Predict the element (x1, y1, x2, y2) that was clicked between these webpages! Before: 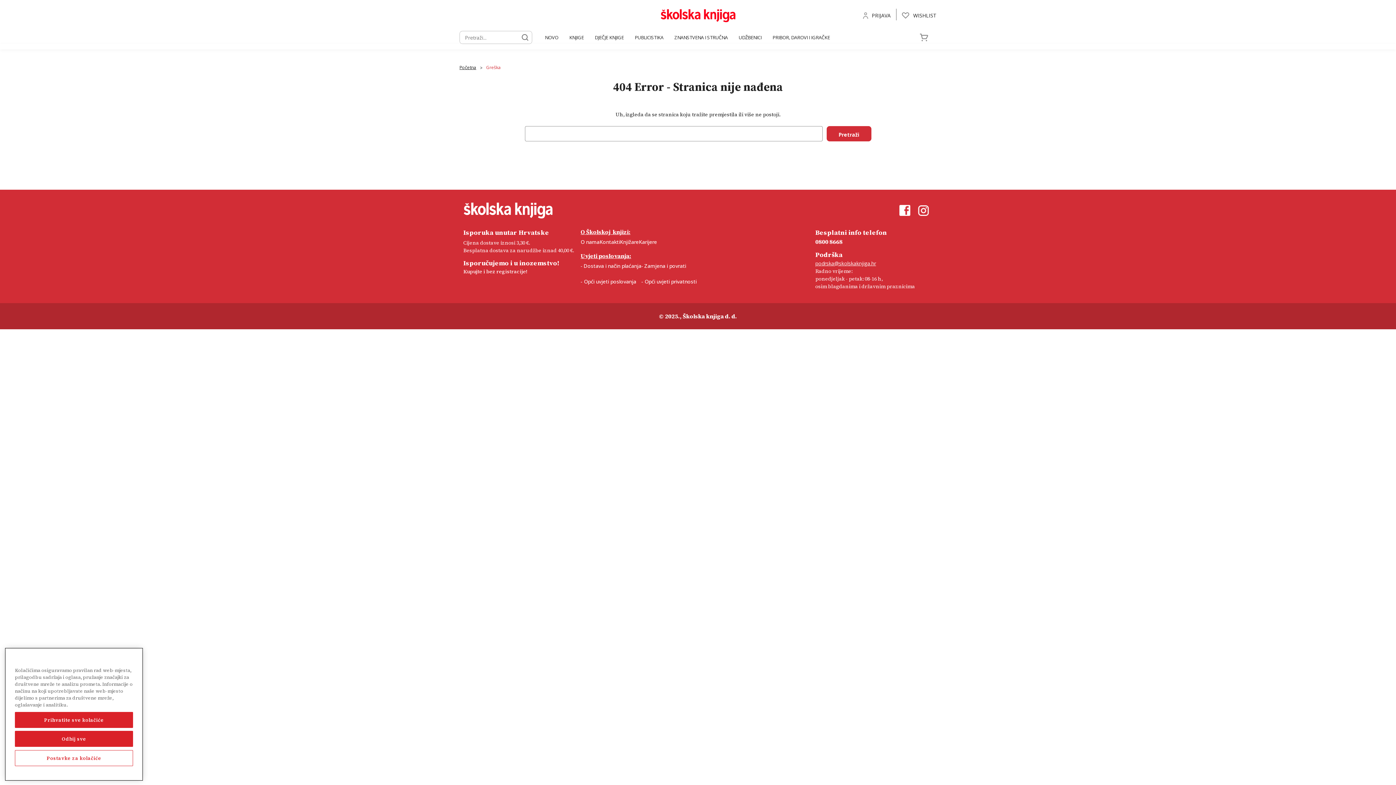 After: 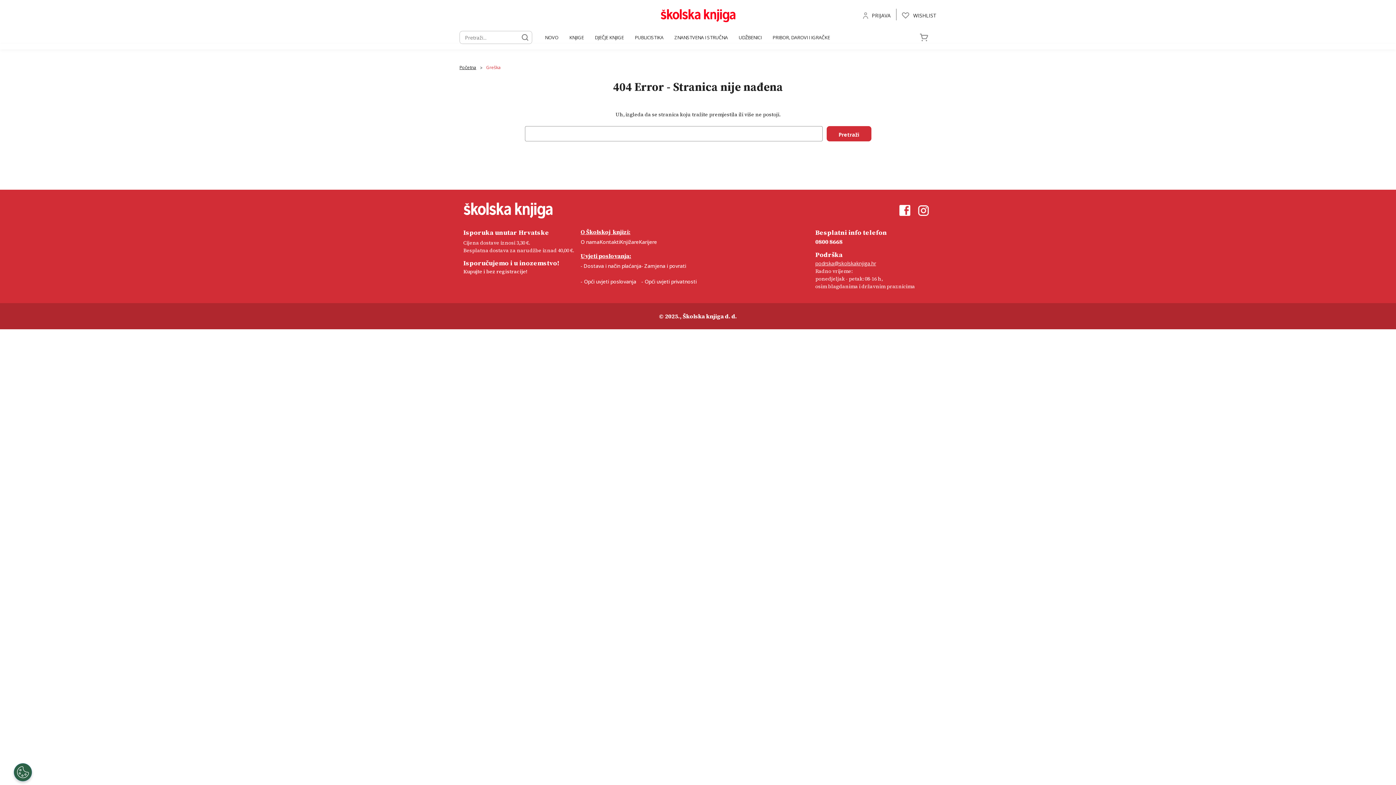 Action: label: Odbij sve bbox: (14, 734, 133, 750)